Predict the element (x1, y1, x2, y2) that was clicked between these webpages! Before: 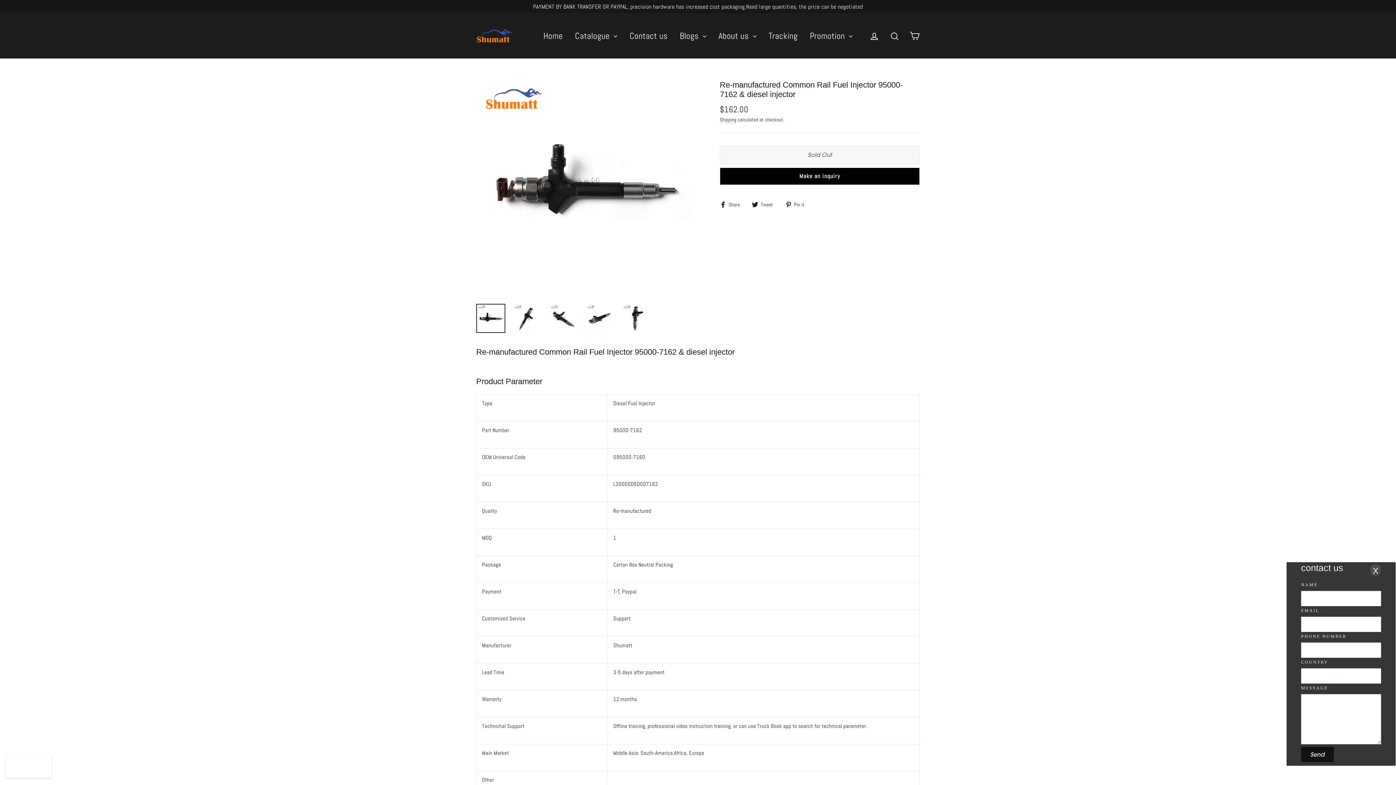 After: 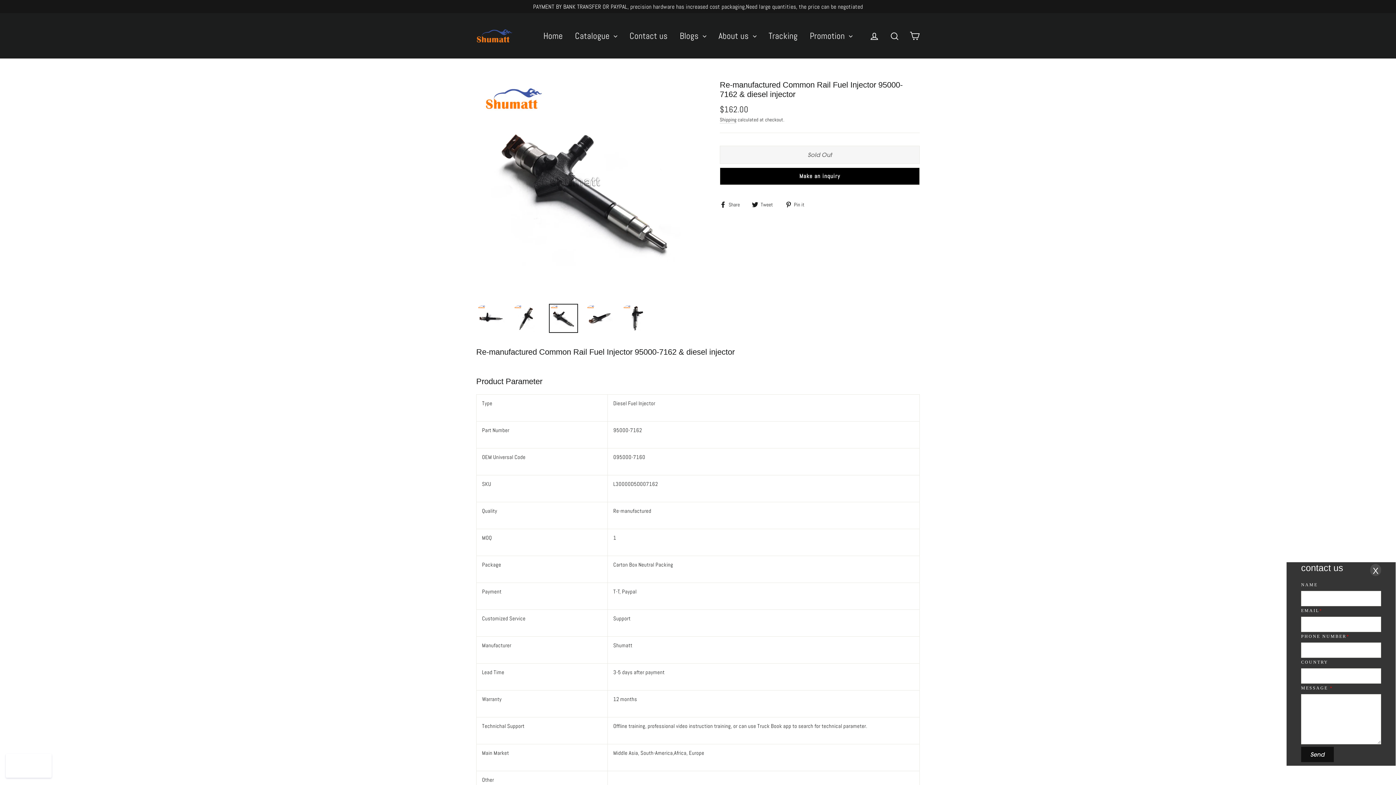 Action: bbox: (549, 304, 577, 332)